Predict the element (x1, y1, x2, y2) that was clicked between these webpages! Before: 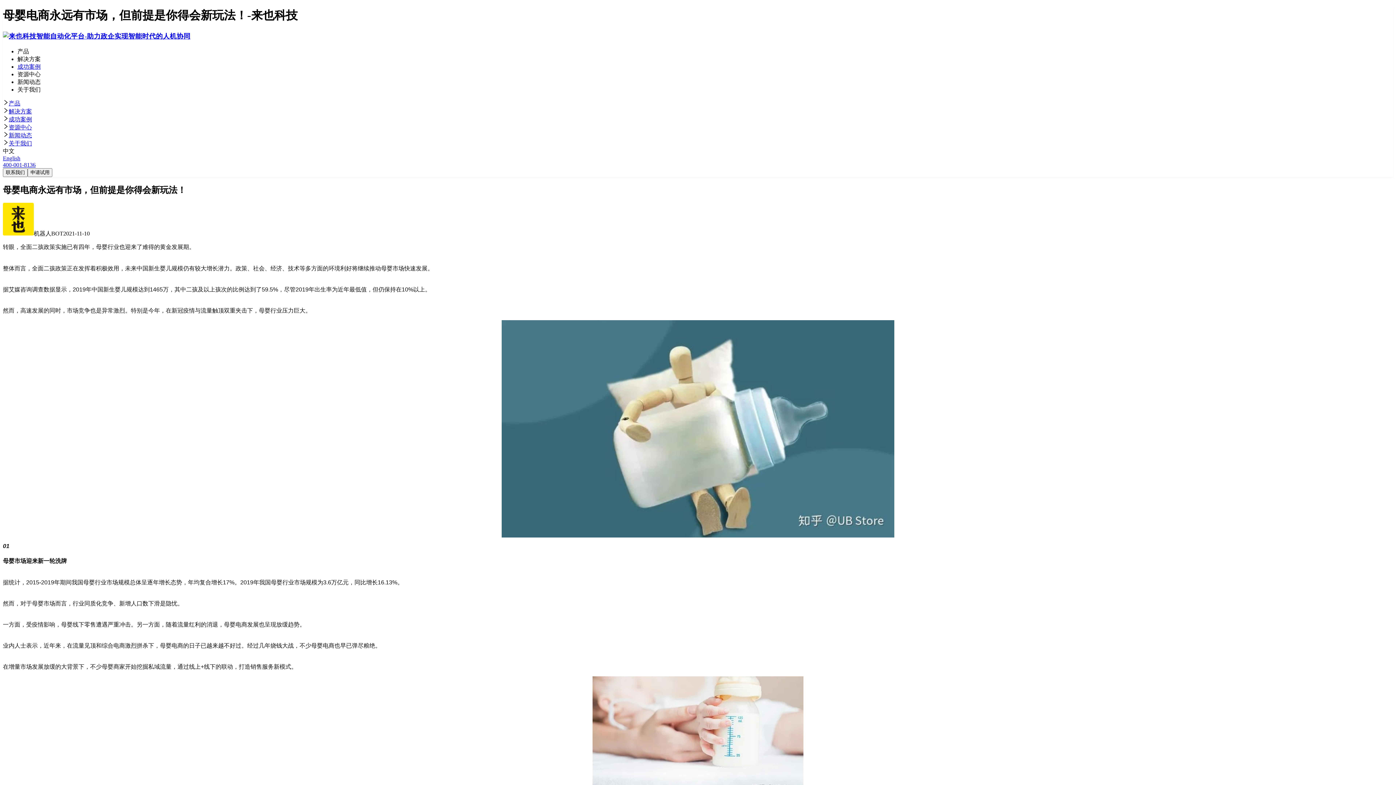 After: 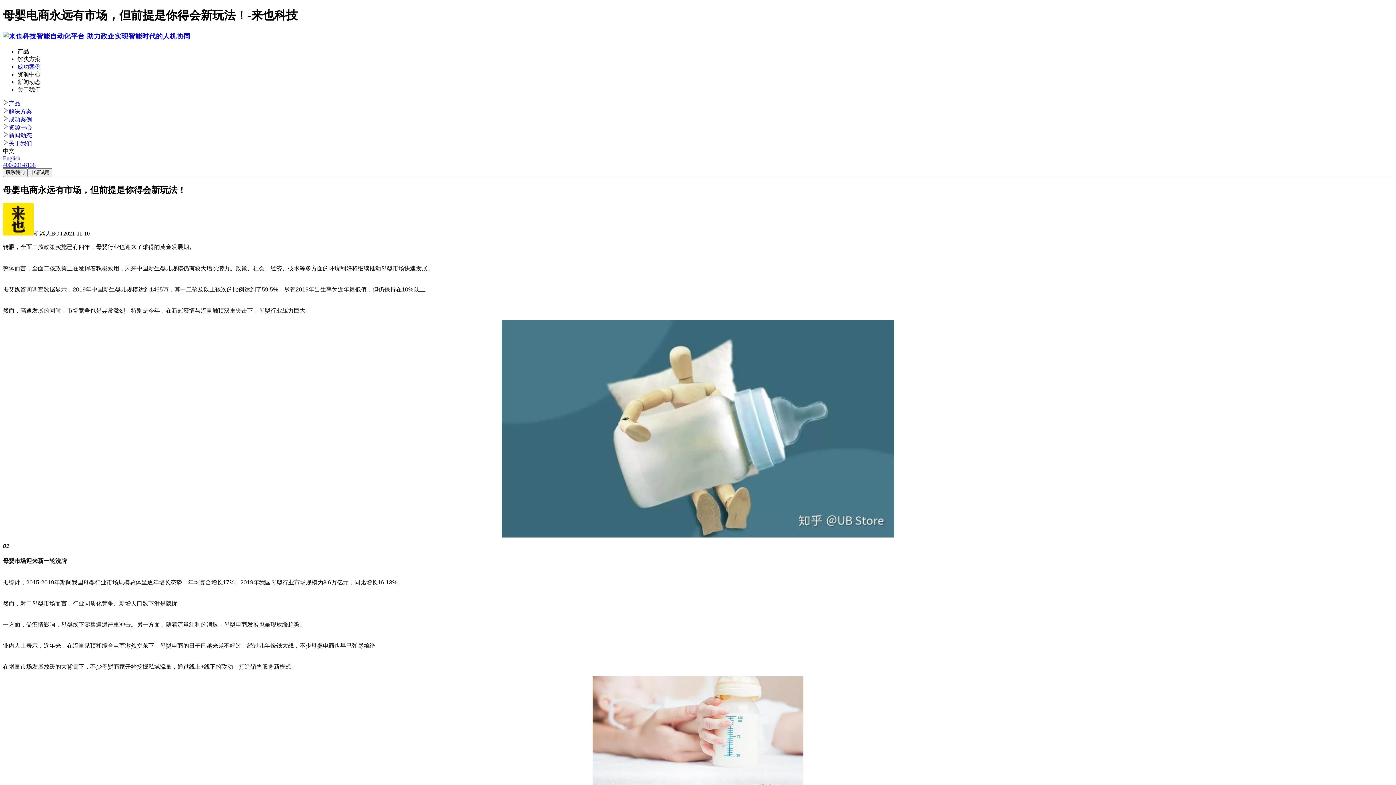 Action: bbox: (17, 78, 40, 84) label: 新闻动态